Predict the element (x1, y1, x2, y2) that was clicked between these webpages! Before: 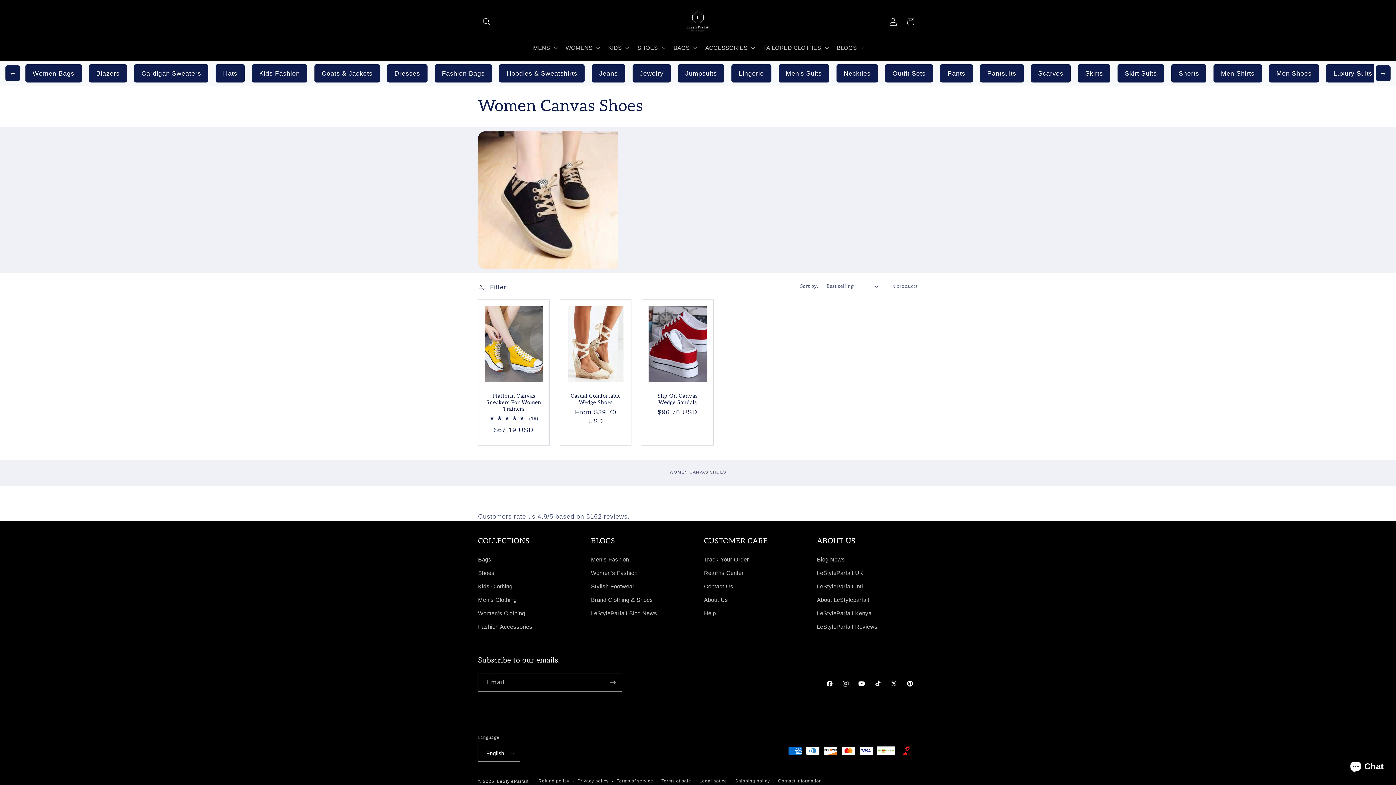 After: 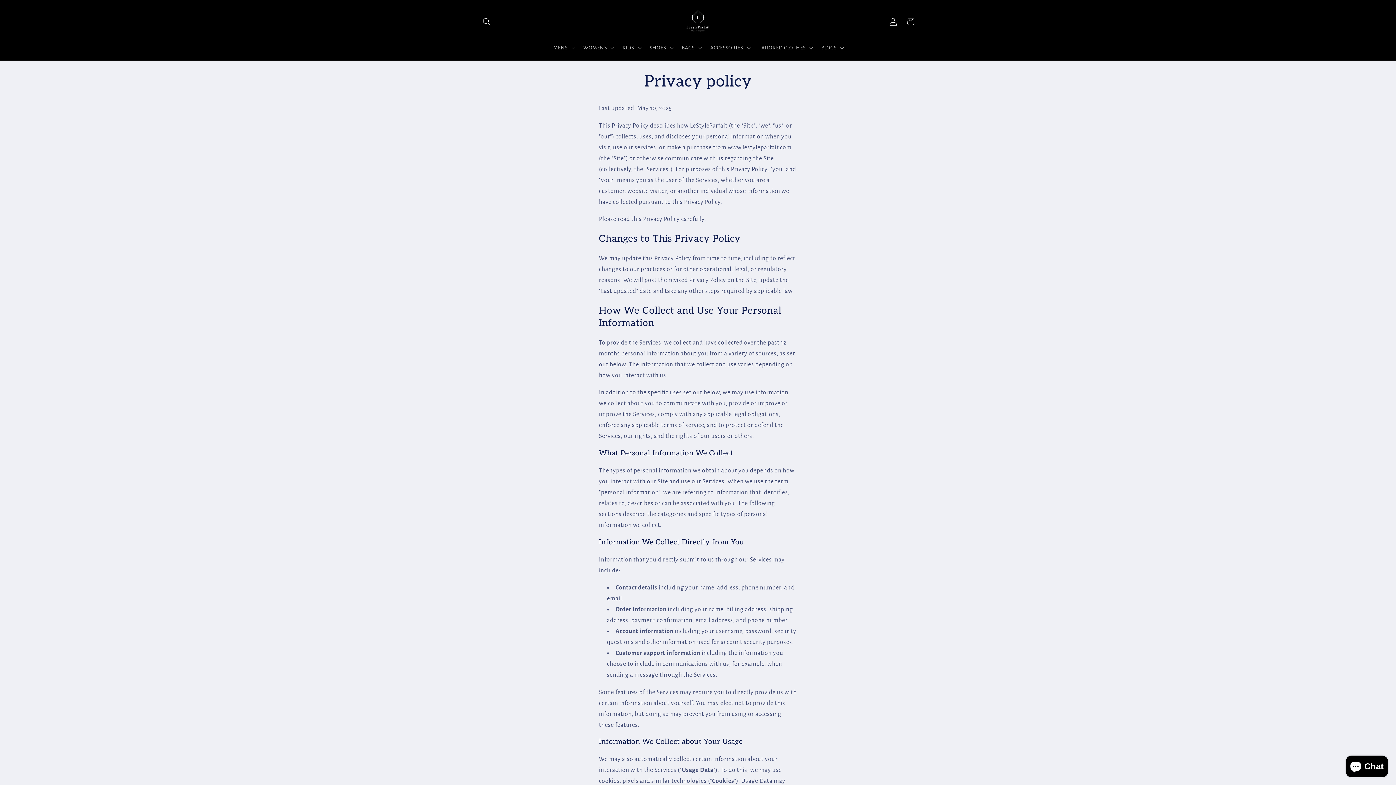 Action: label: Privacy policy bbox: (577, 778, 608, 784)